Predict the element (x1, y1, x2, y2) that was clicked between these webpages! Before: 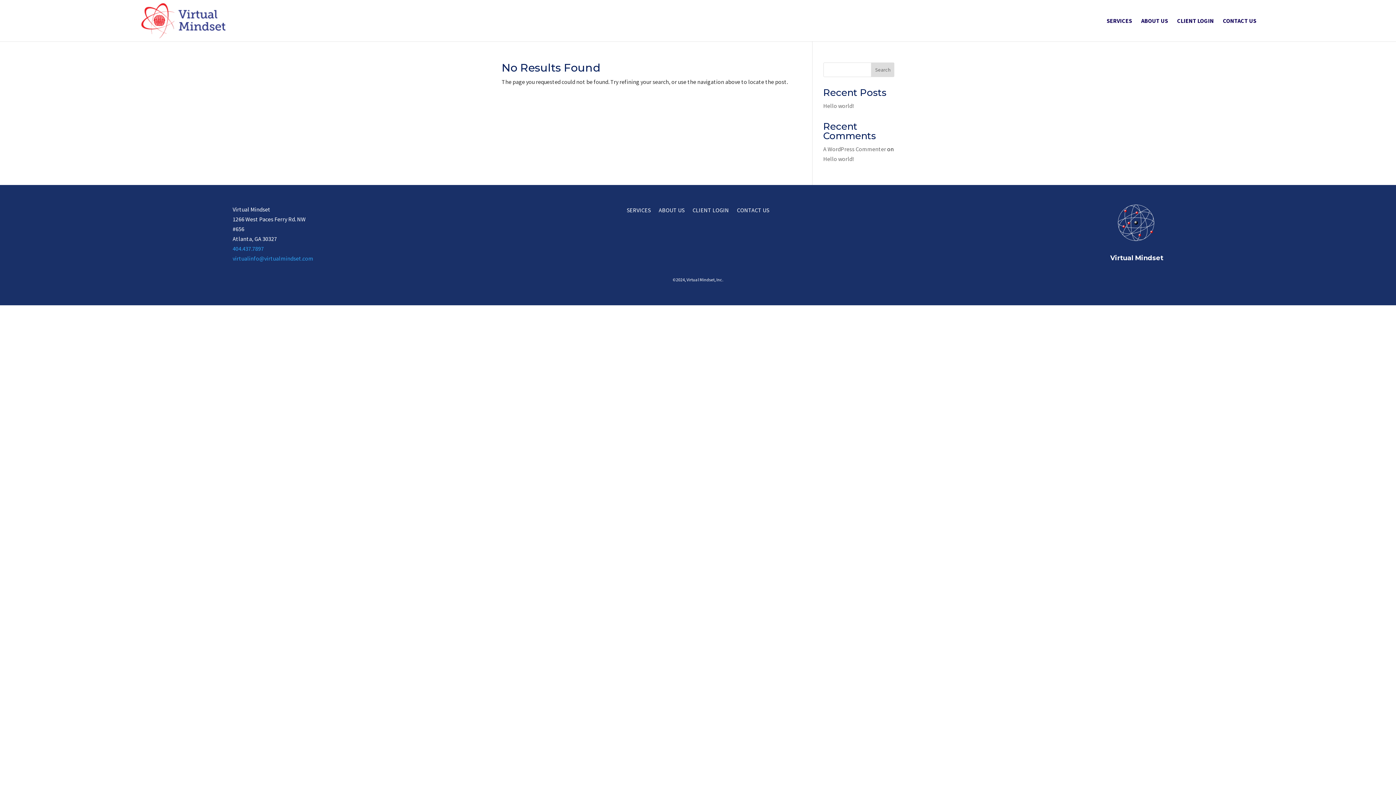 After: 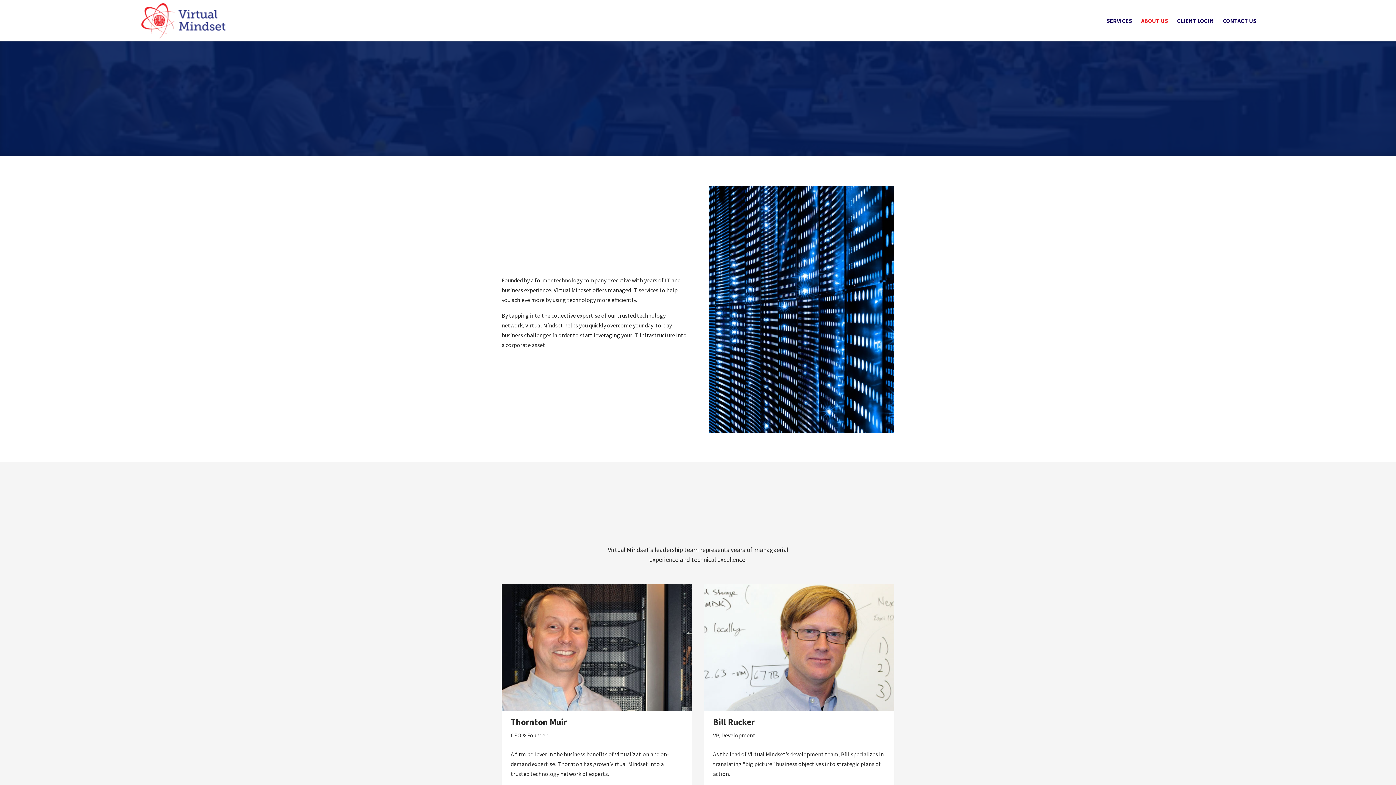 Action: label: ABOUT US bbox: (658, 207, 684, 215)